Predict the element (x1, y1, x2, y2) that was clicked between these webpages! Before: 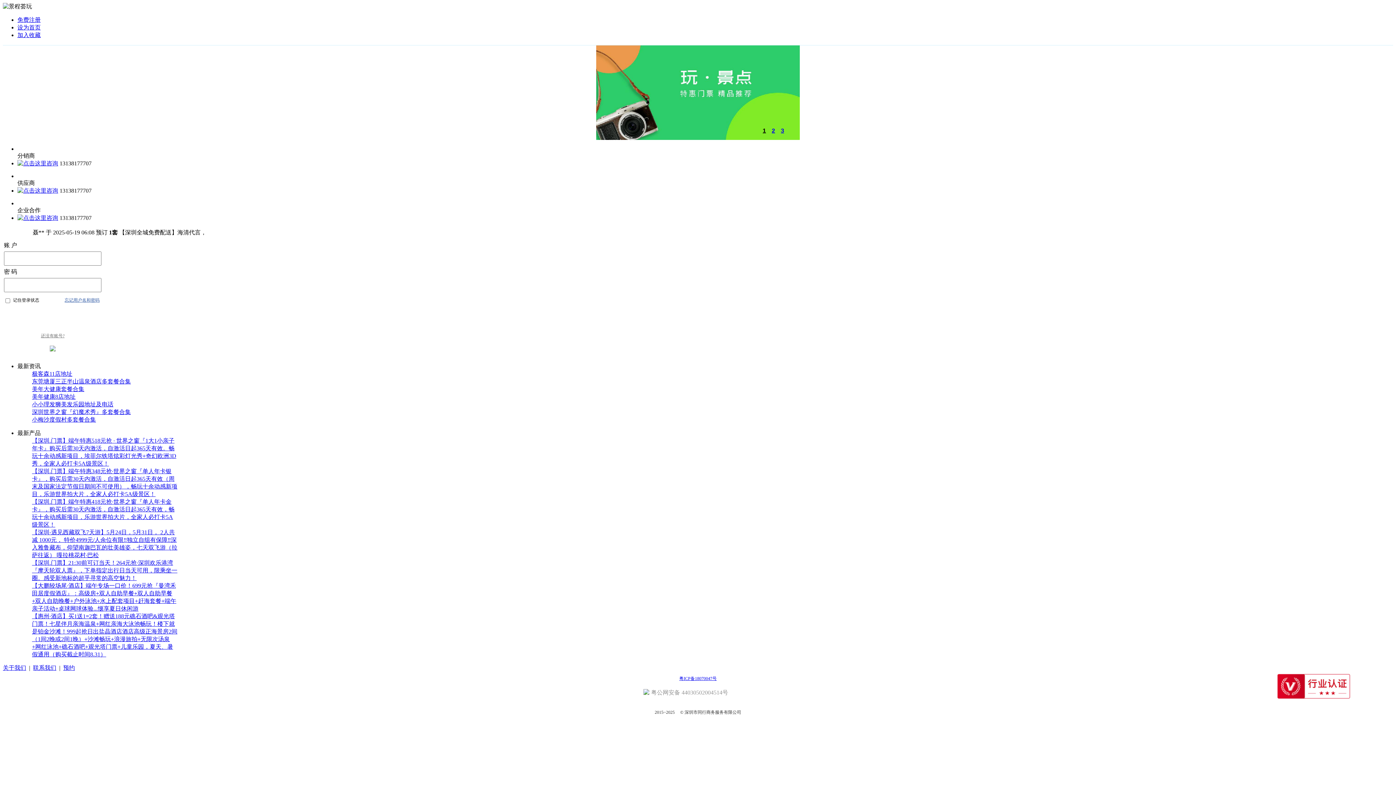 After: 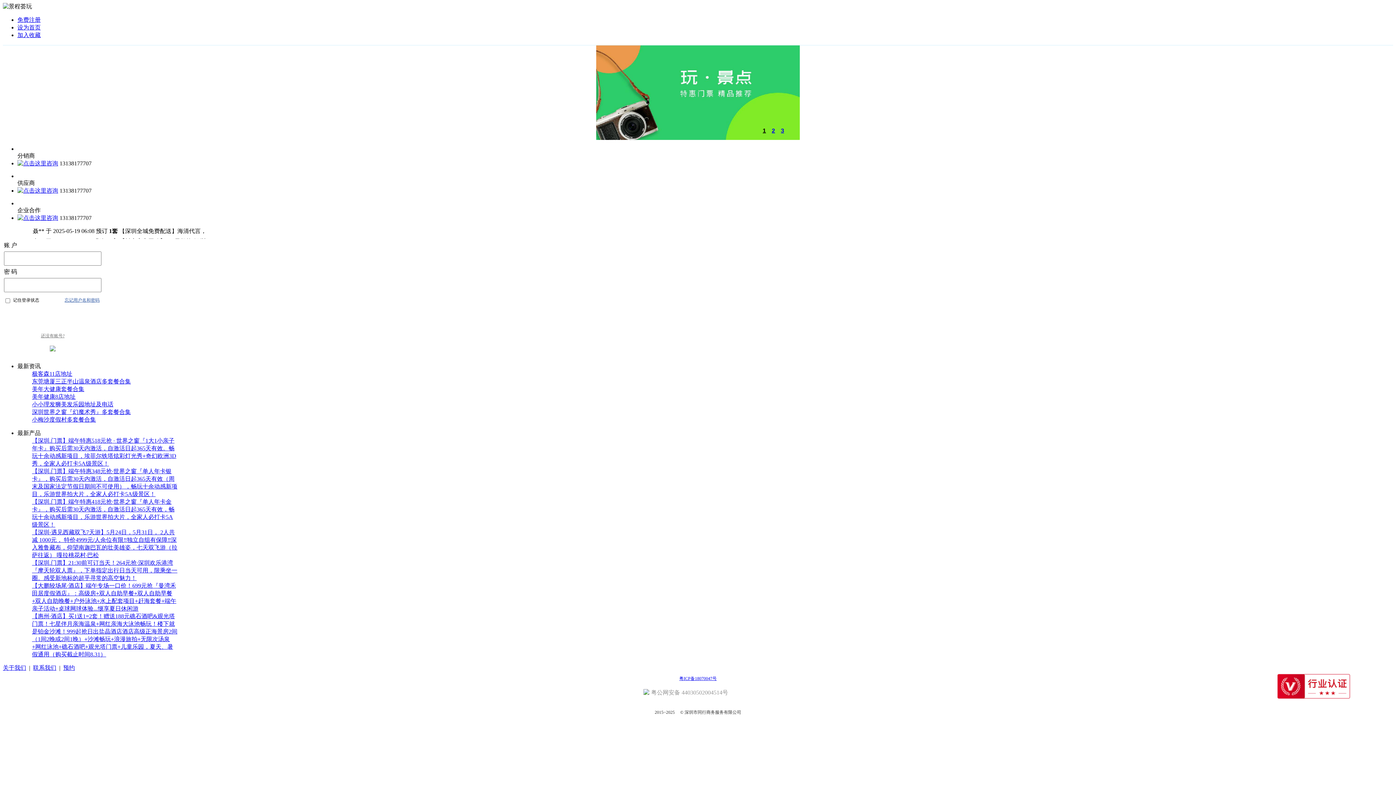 Action: bbox: (760, 125, 769, 136) label: 1